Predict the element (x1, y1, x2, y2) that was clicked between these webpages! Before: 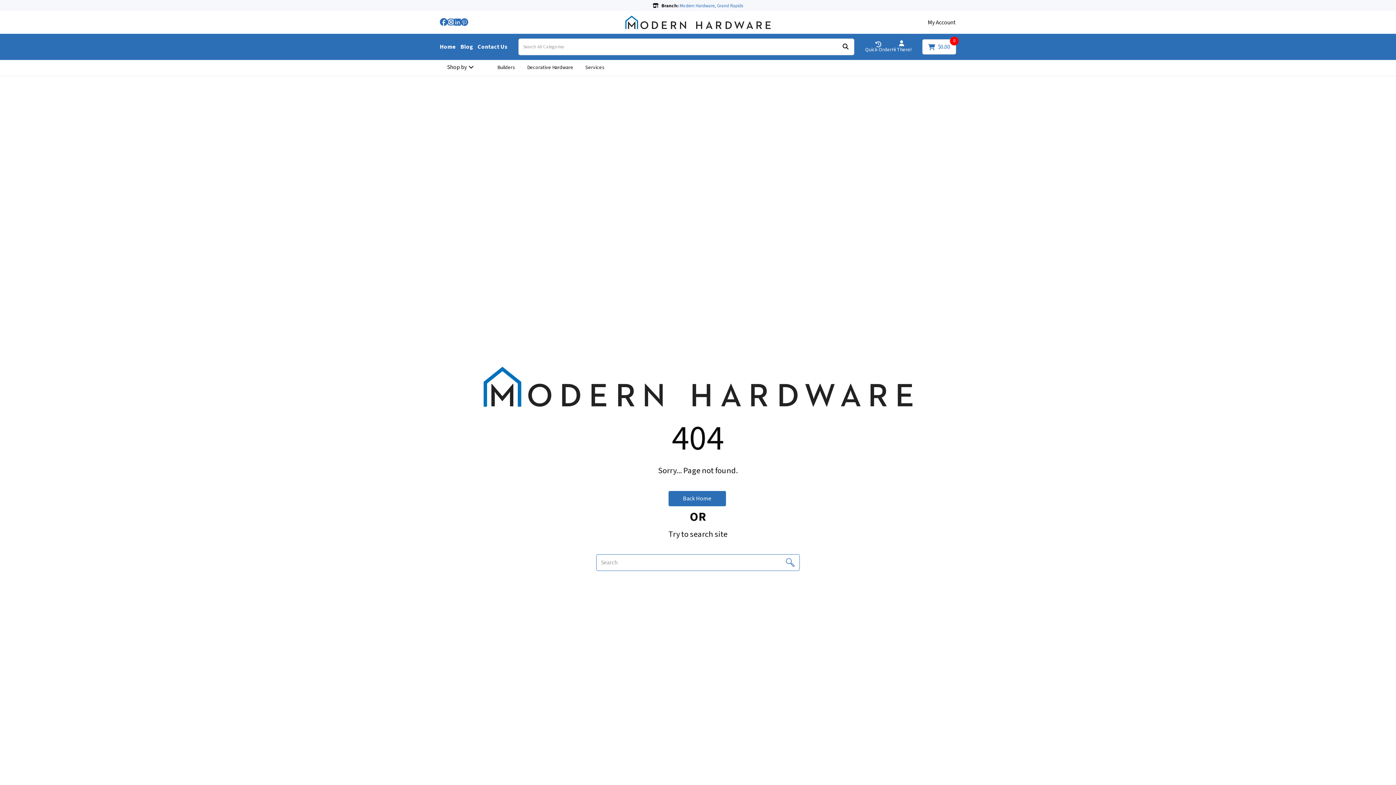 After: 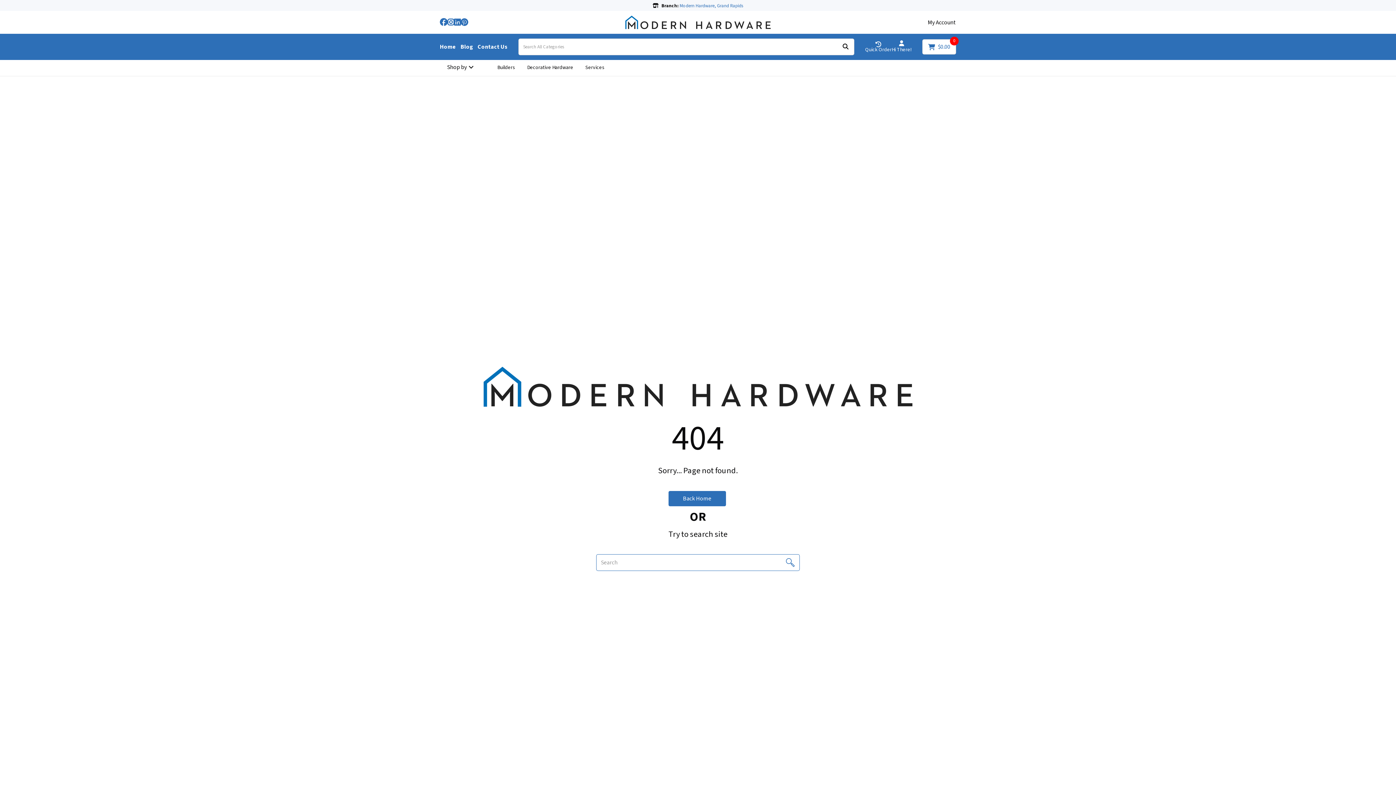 Action: label: Hi There! bbox: (892, 40, 911, 53)